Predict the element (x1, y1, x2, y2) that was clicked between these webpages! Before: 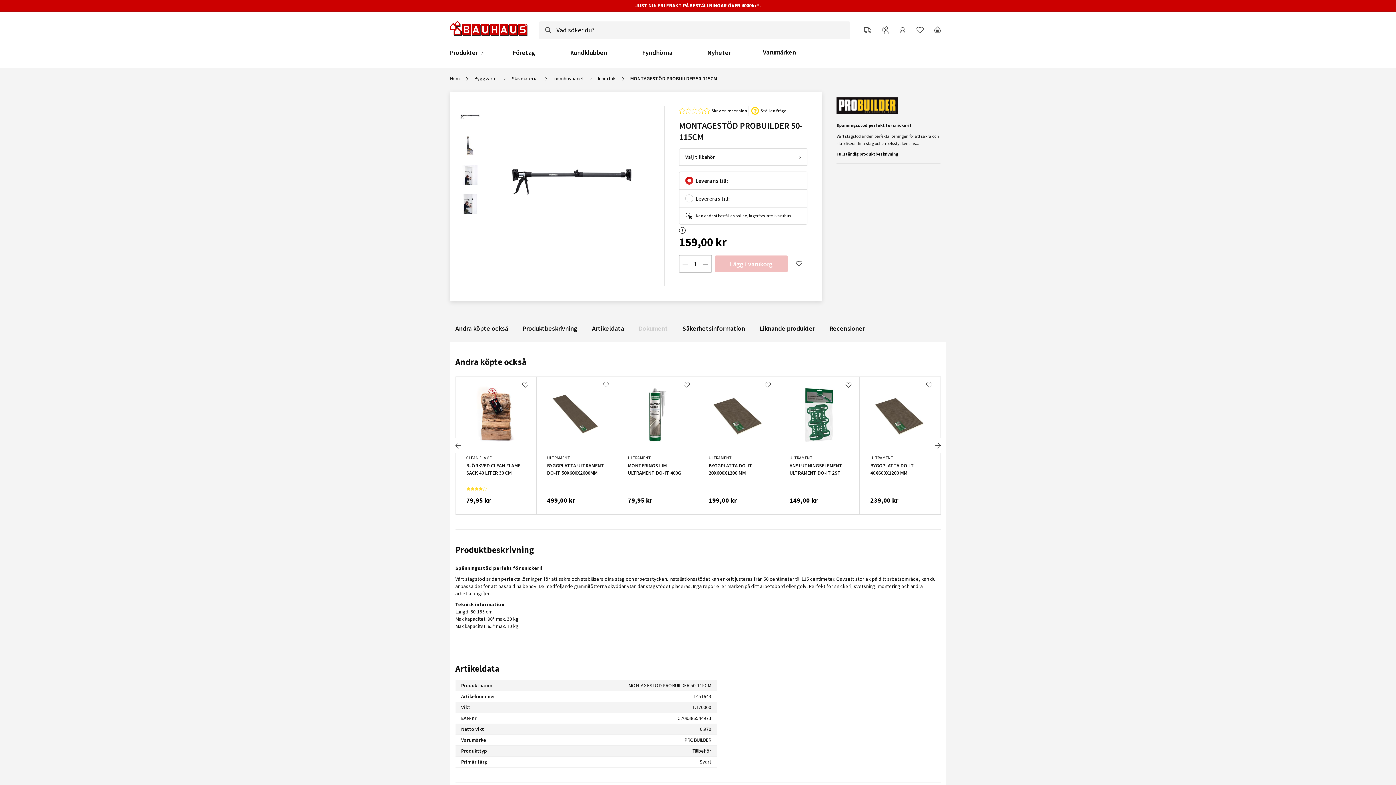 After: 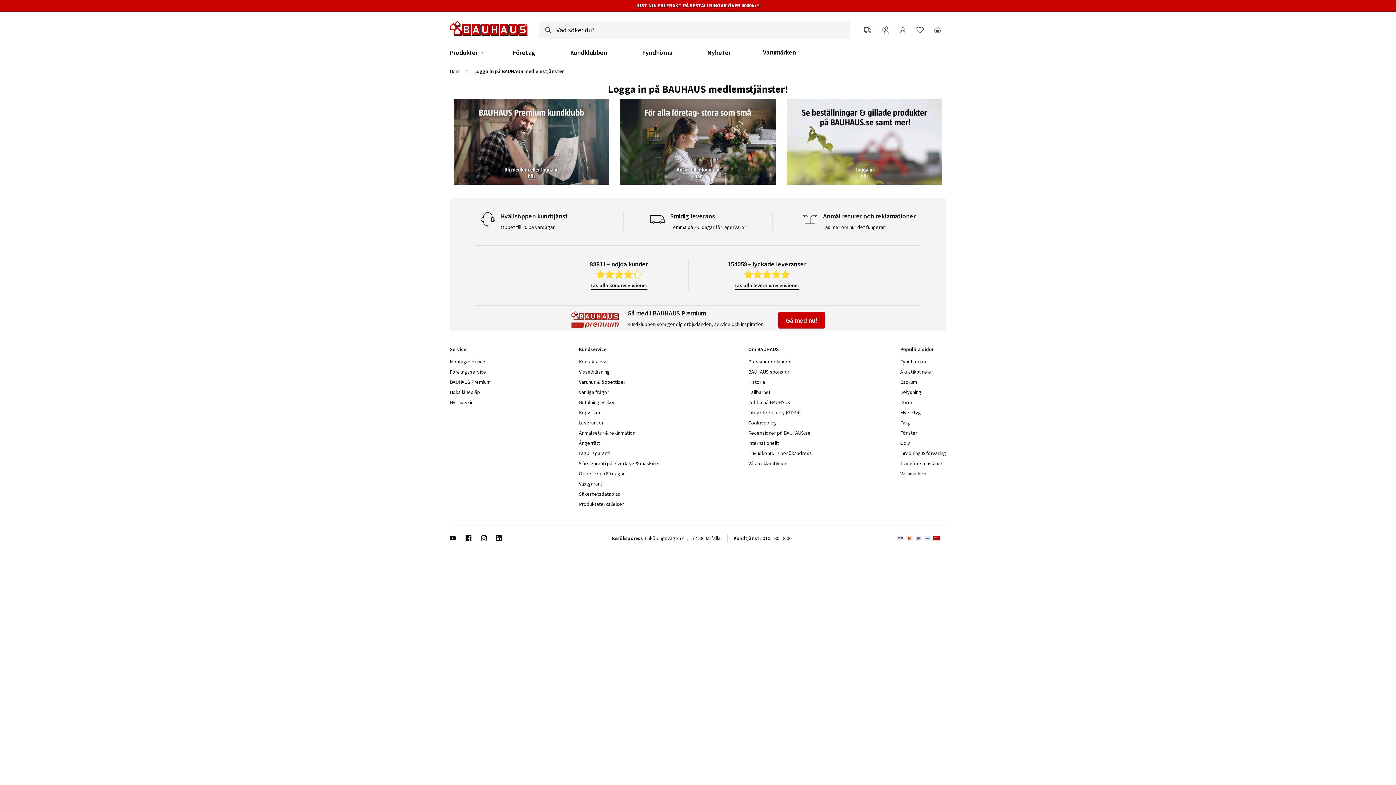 Action: label: Kundklubben bbox: (570, 49, 607, 56)